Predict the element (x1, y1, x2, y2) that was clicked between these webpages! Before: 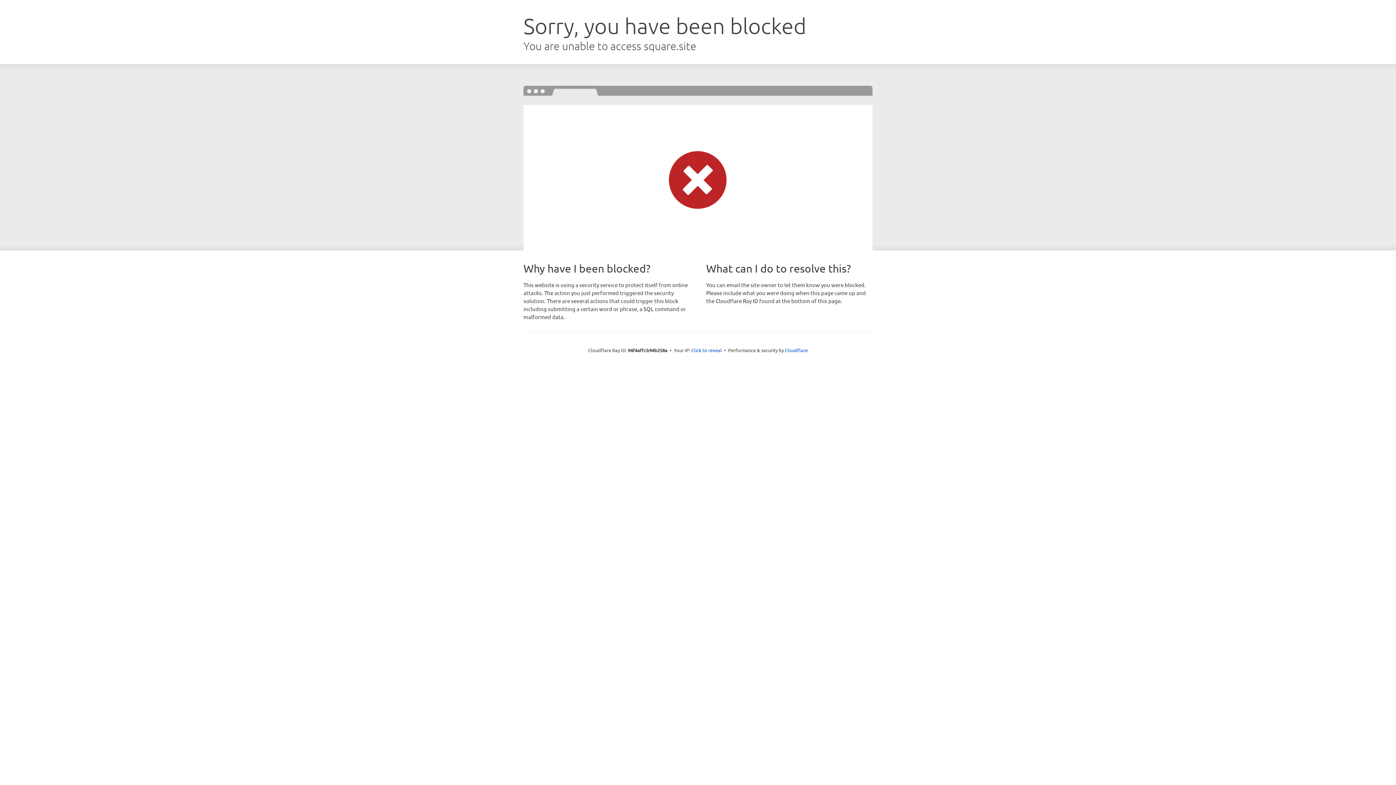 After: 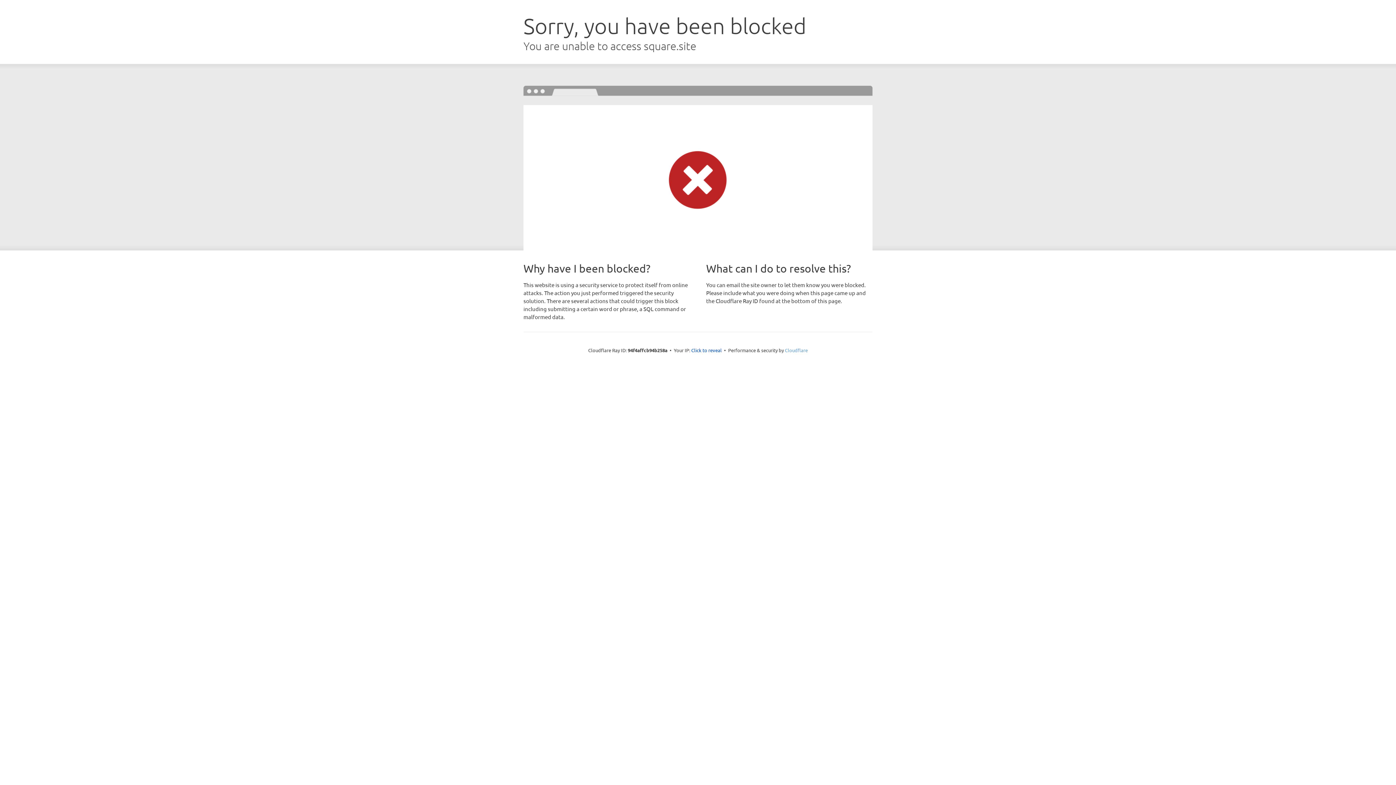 Action: label: Cloudflare bbox: (785, 347, 808, 353)